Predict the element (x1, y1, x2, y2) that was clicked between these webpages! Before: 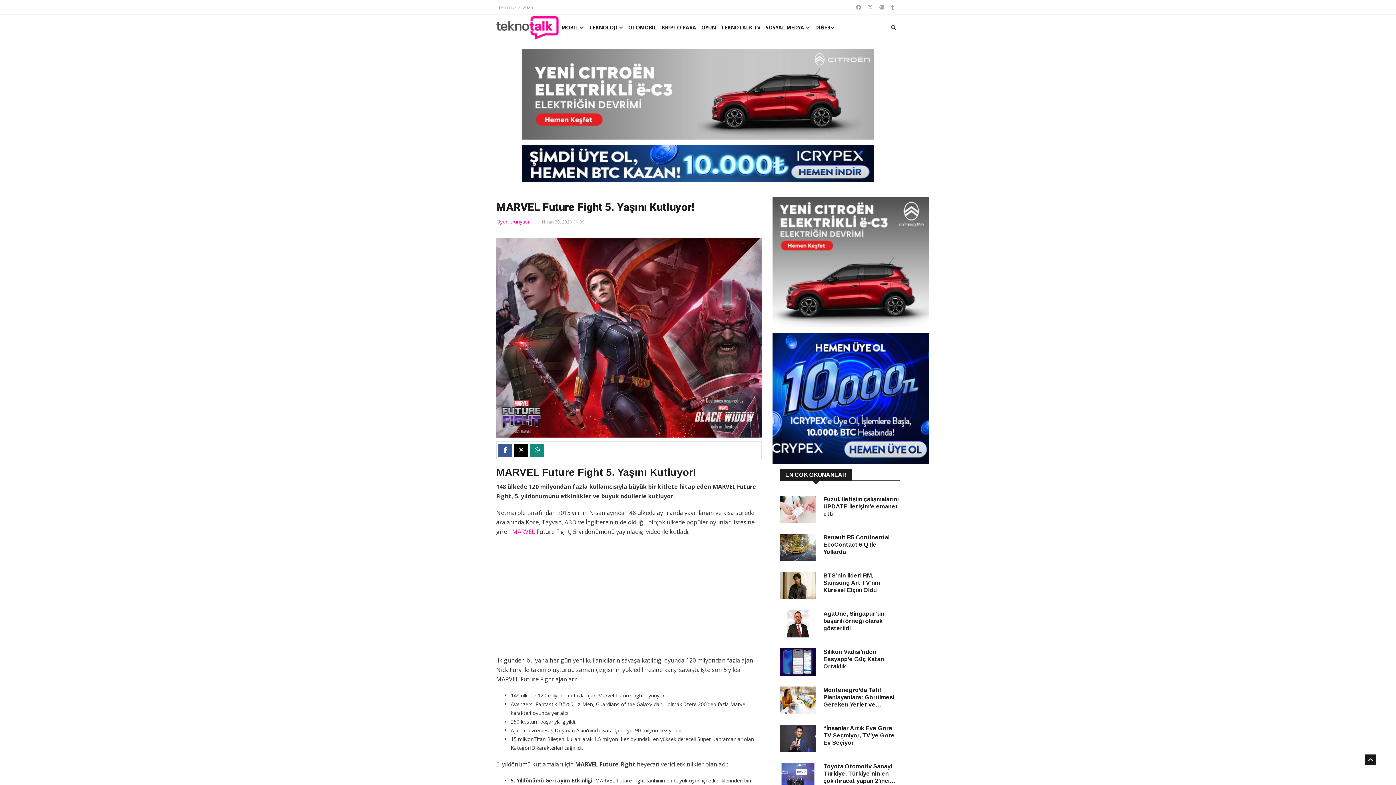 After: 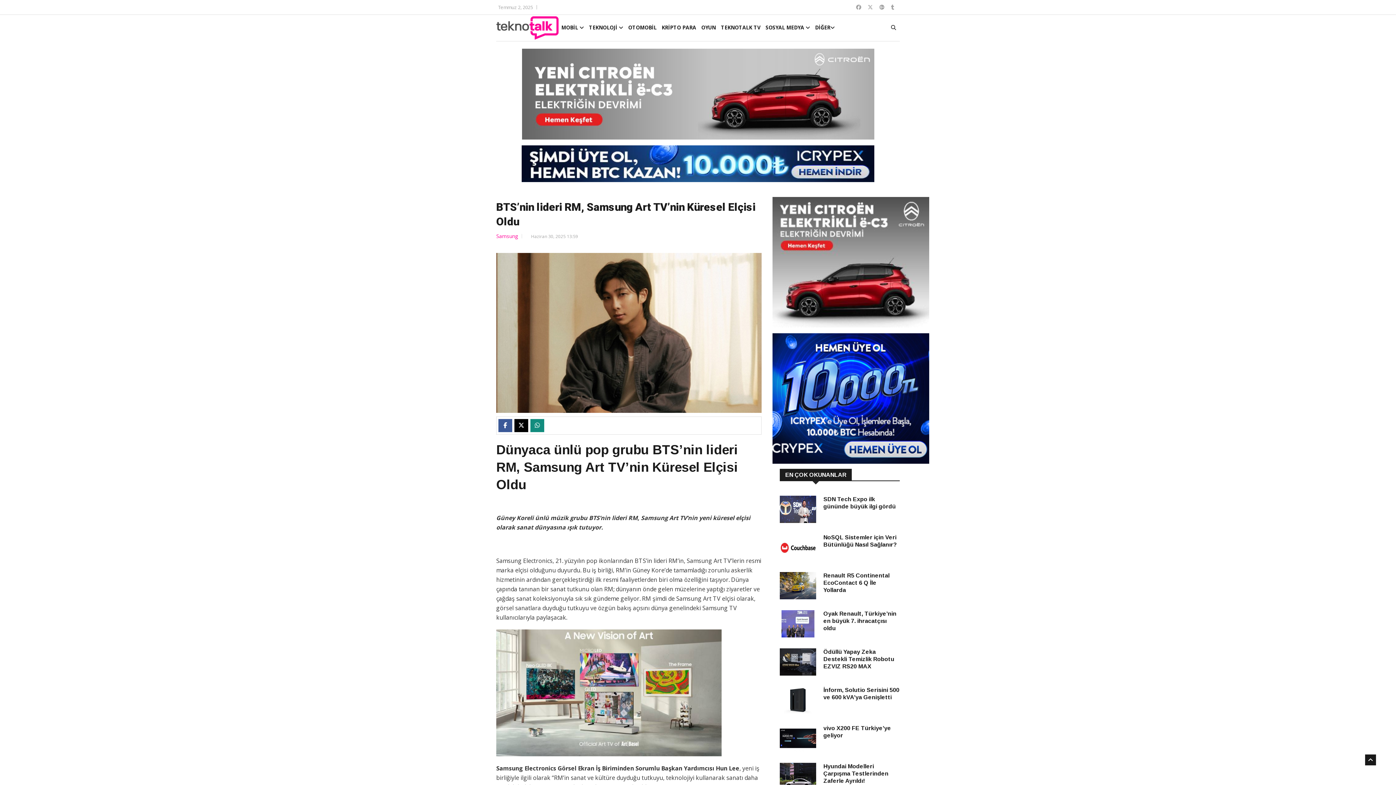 Action: label: BTS’nin lideri RM, Samsung Art TV’nin Küresel Elçisi Oldu bbox: (823, 572, 900, 594)